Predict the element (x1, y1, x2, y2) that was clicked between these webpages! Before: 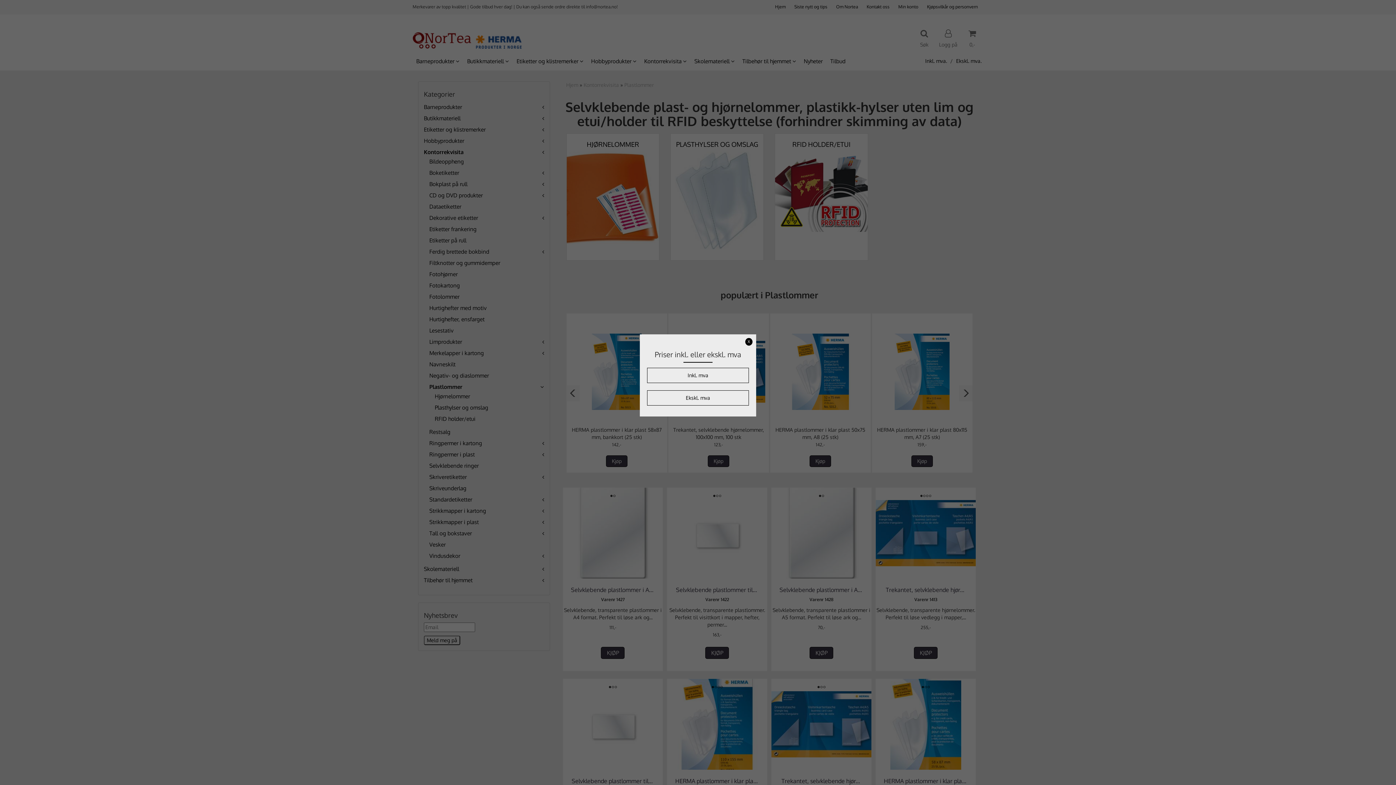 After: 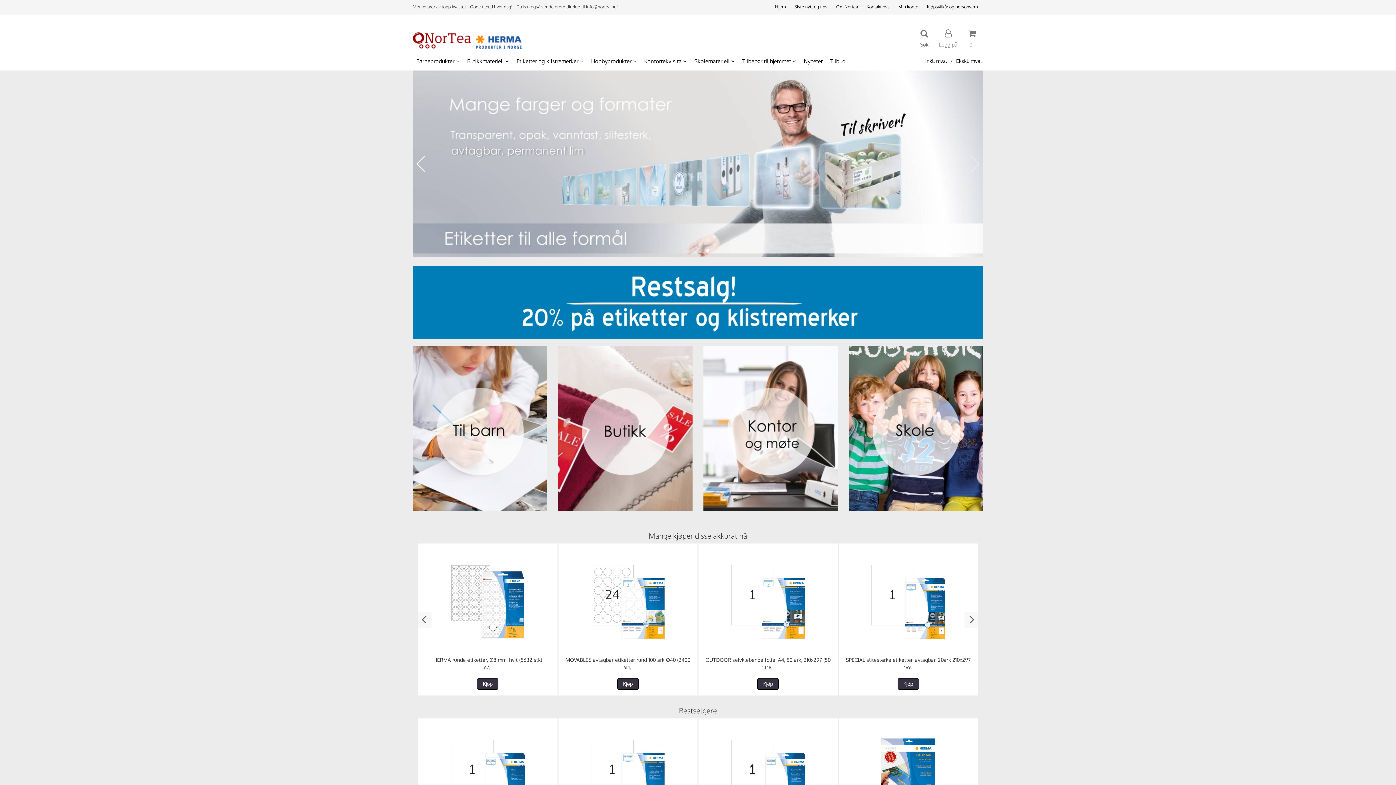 Action: bbox: (745, 338, 752, 345) label: X